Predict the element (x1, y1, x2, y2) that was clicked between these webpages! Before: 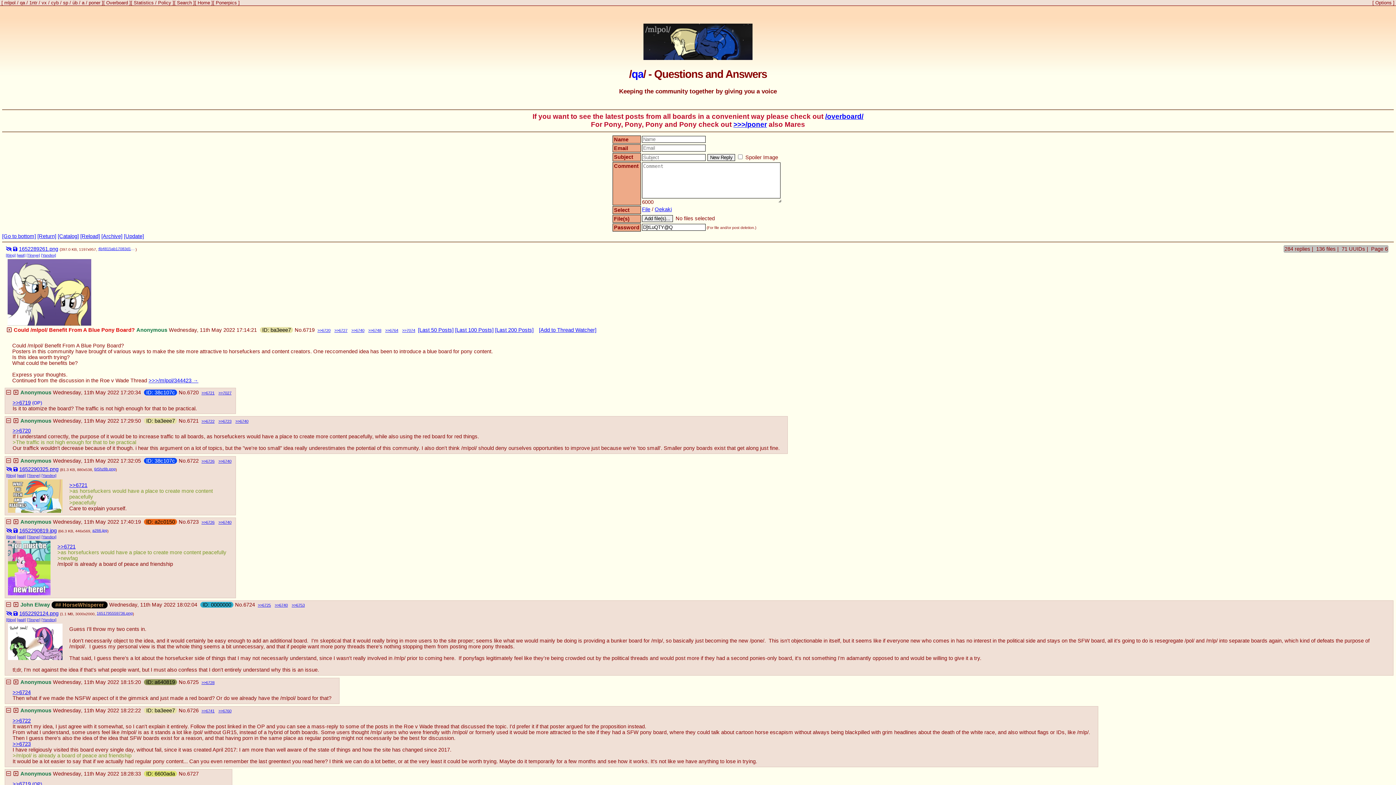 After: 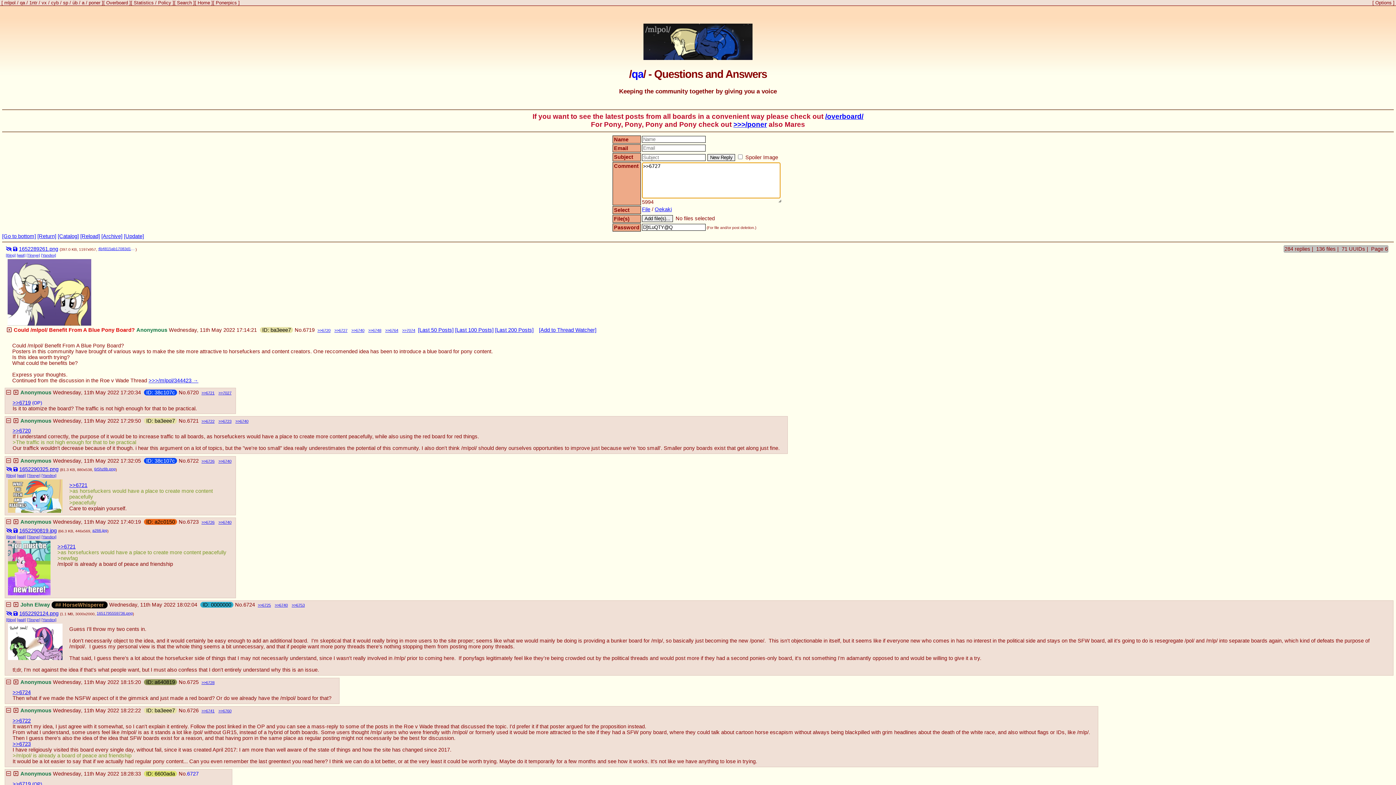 Action: bbox: (187, 771, 198, 777) label: 6727